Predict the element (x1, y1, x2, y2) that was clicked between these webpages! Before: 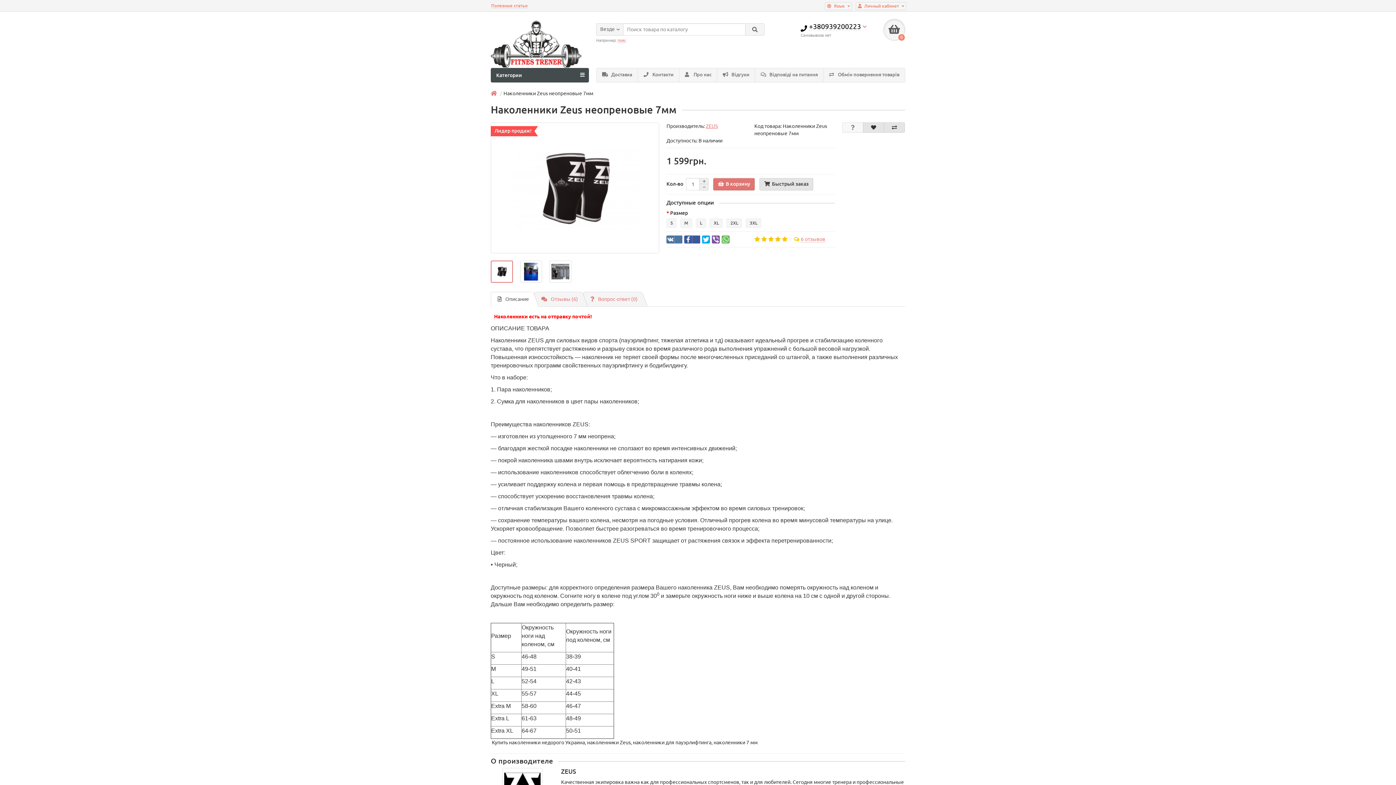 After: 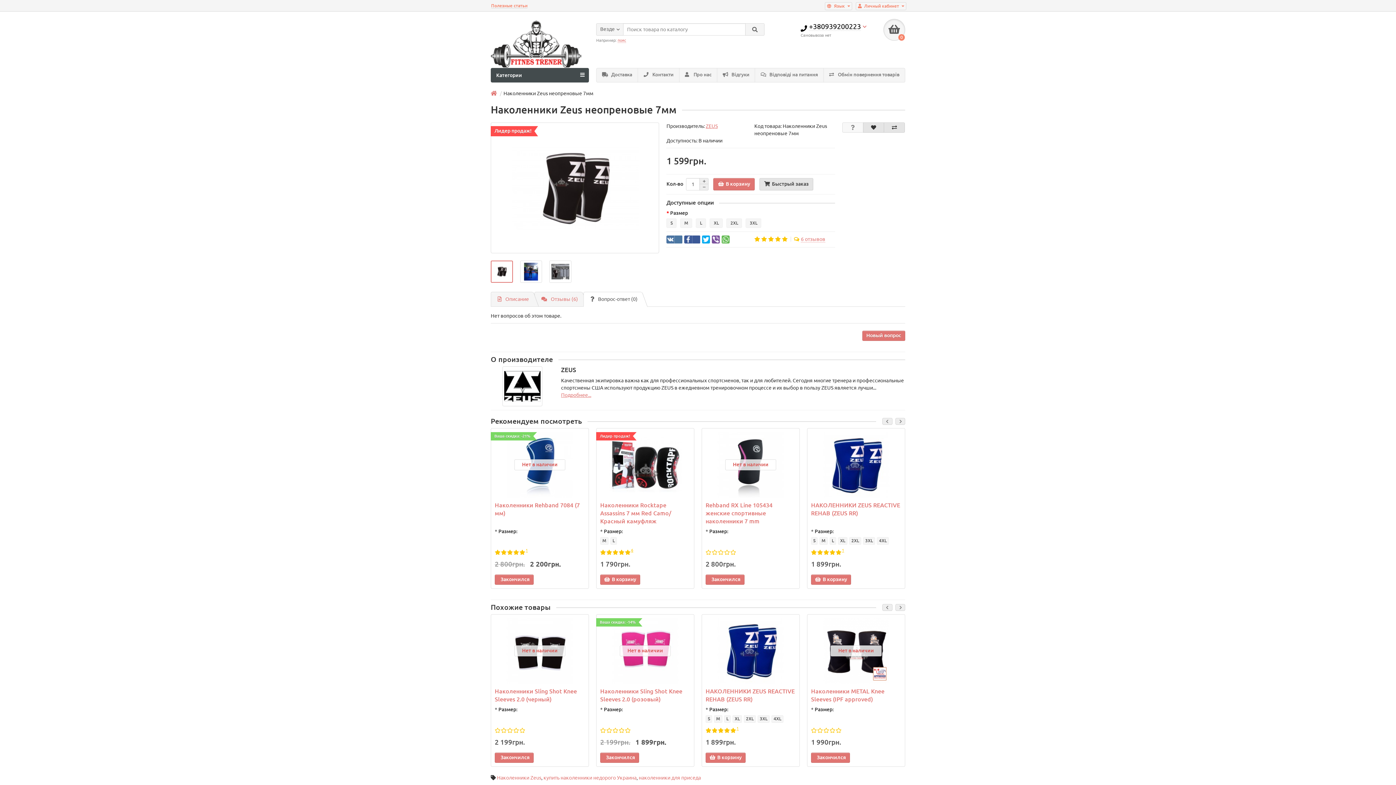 Action: label: Вопрос-ответ (0) bbox: (583, 291, 641, 306)